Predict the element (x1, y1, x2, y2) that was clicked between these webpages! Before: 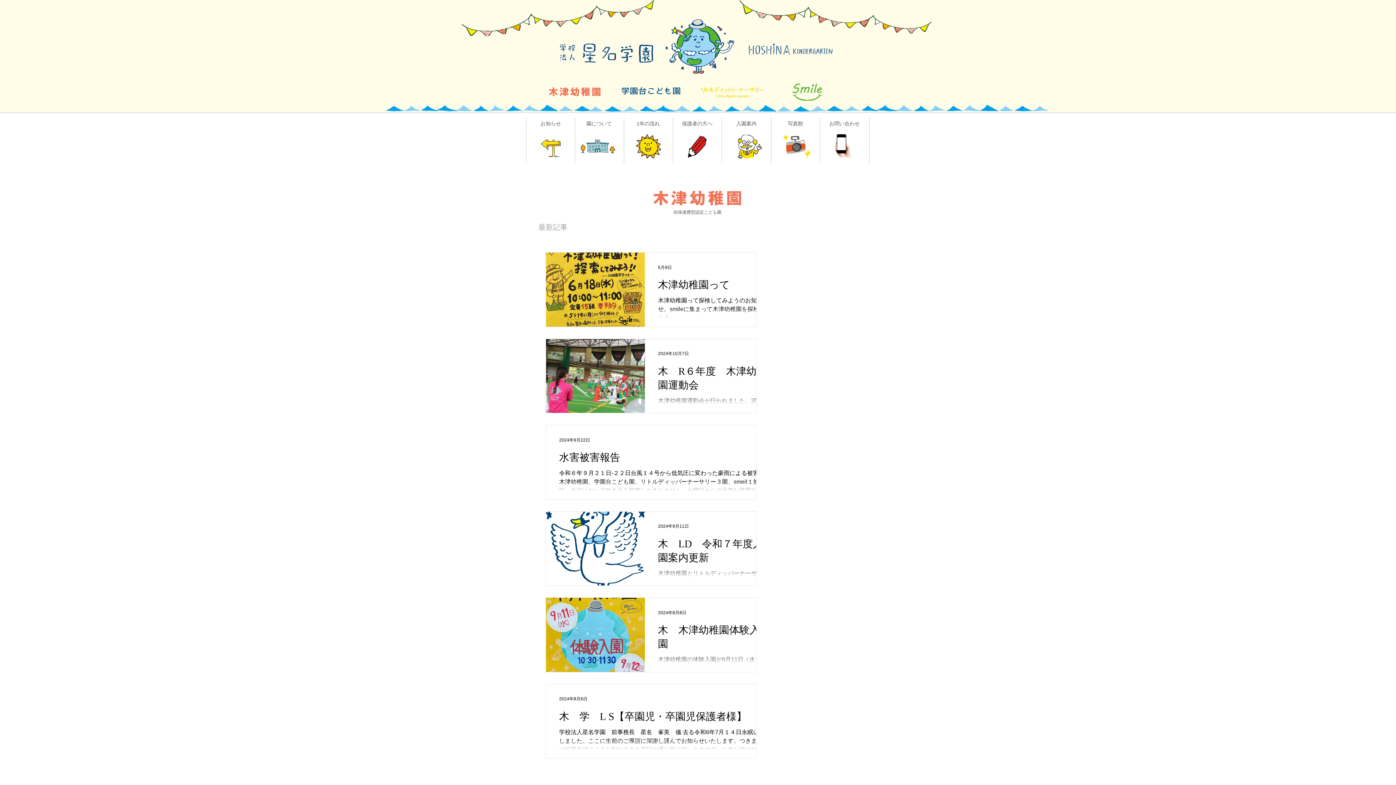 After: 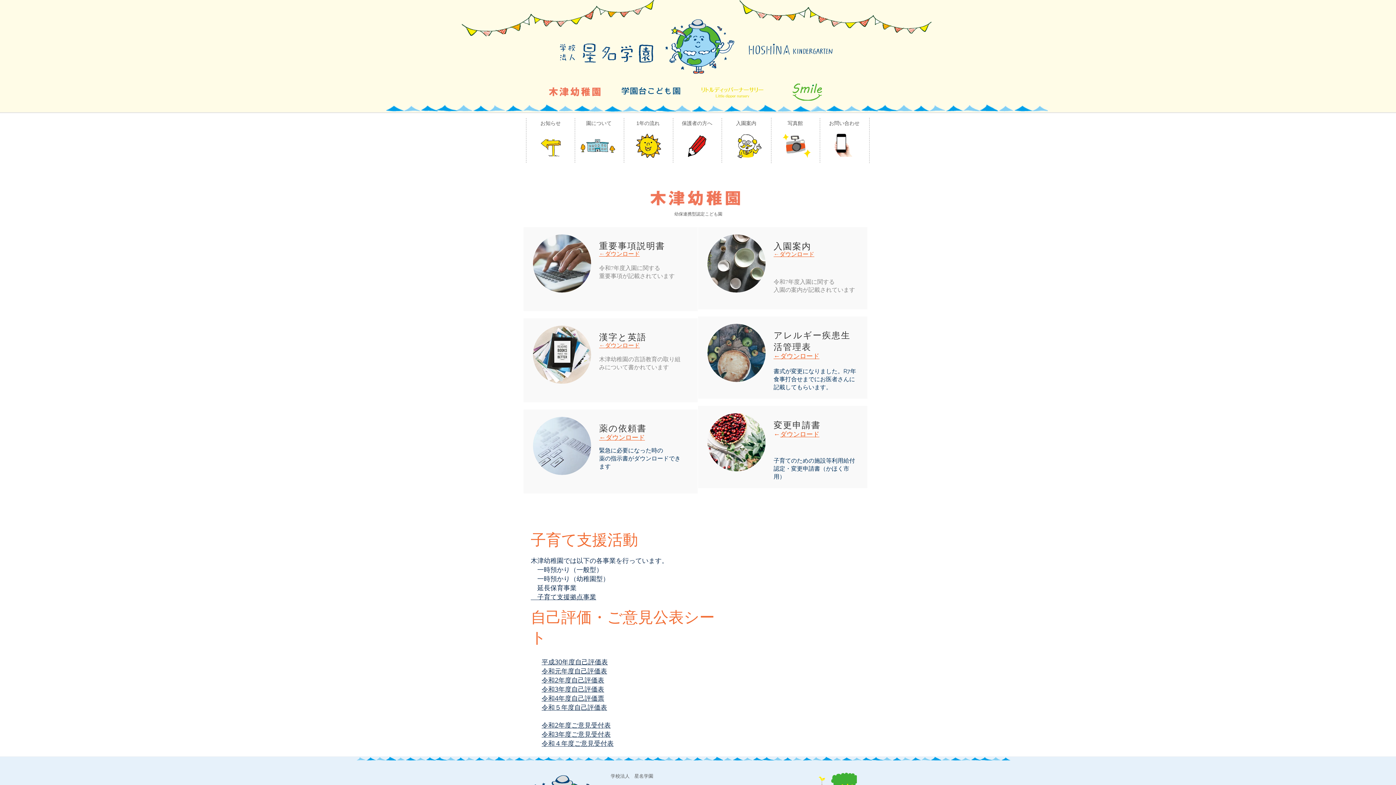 Action: bbox: (688, 135, 706, 157)